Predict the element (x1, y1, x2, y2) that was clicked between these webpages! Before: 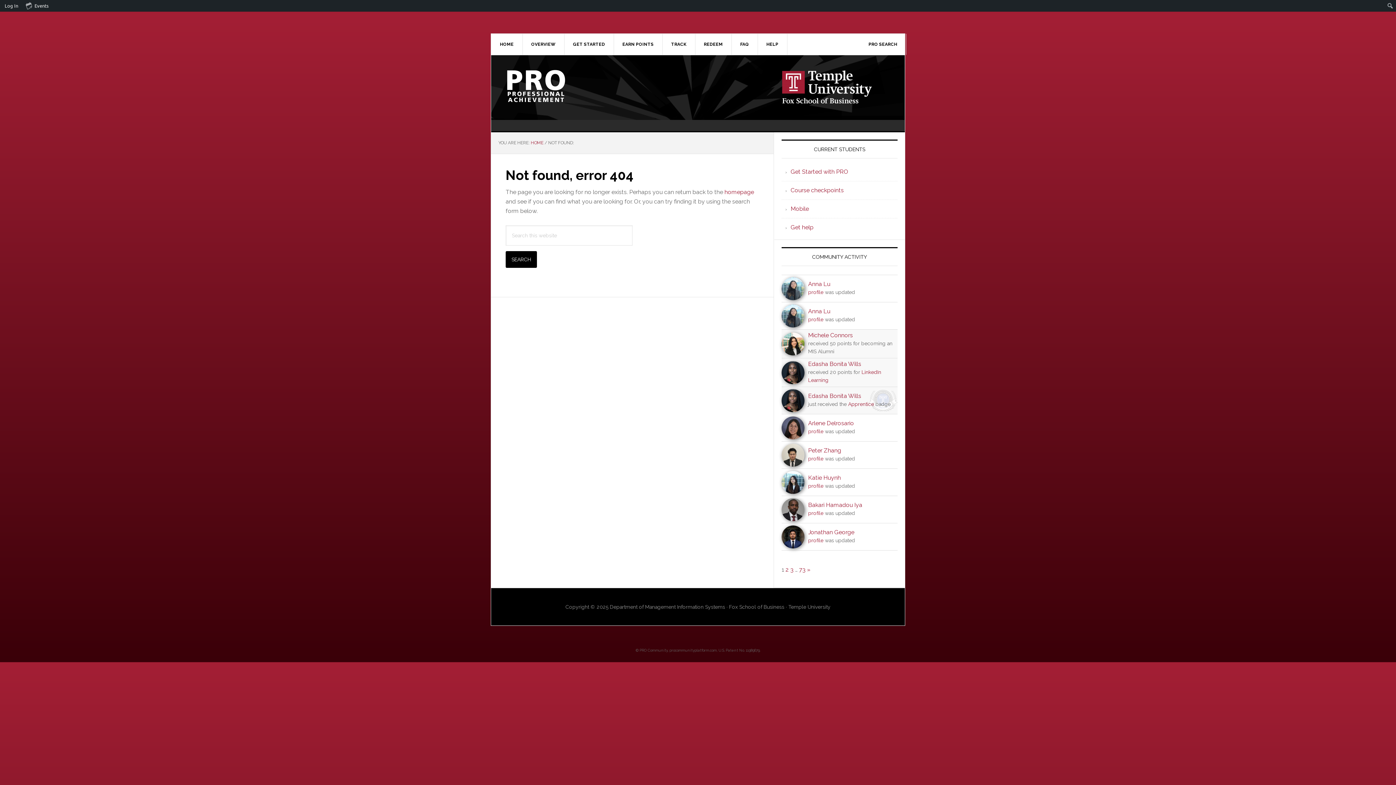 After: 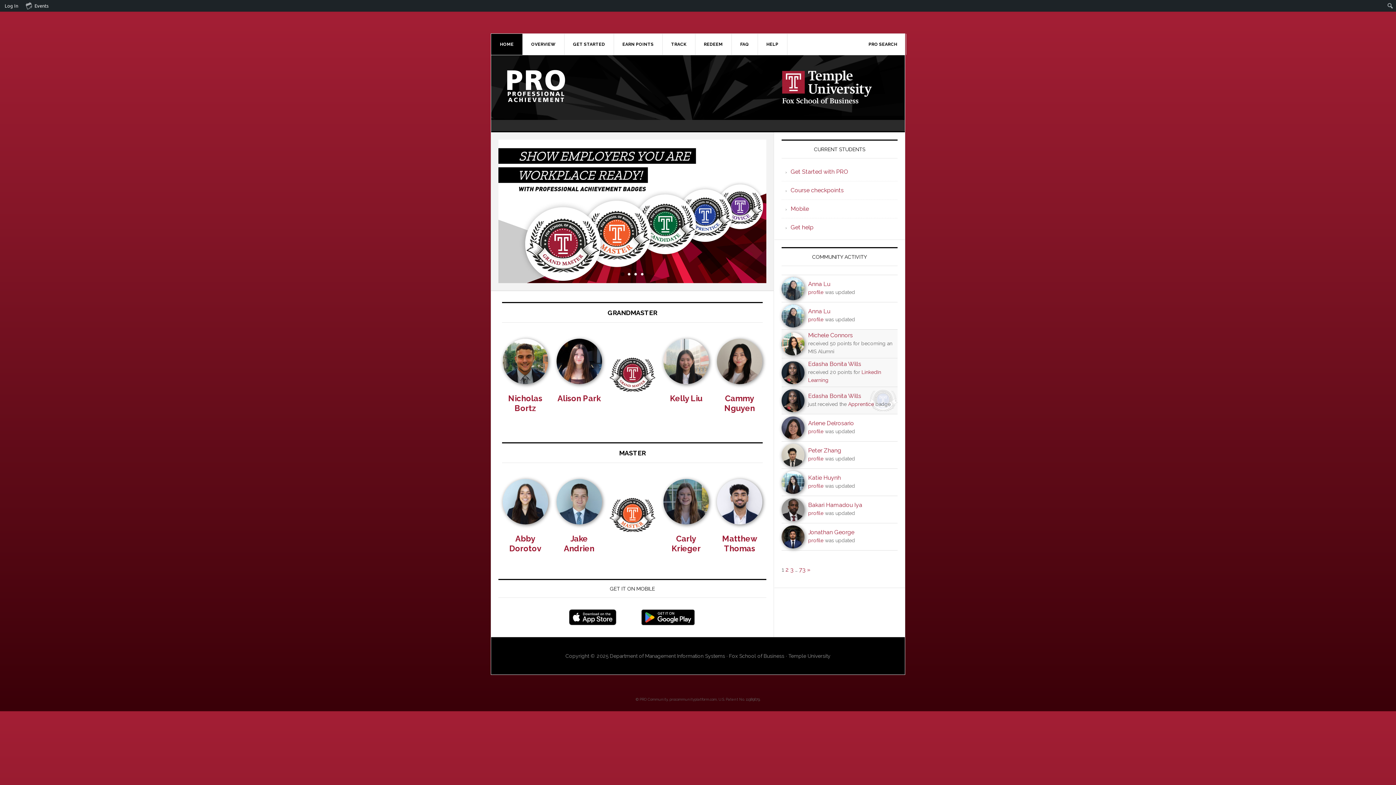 Action: bbox: (491, 33, 522, 54) label: HOME